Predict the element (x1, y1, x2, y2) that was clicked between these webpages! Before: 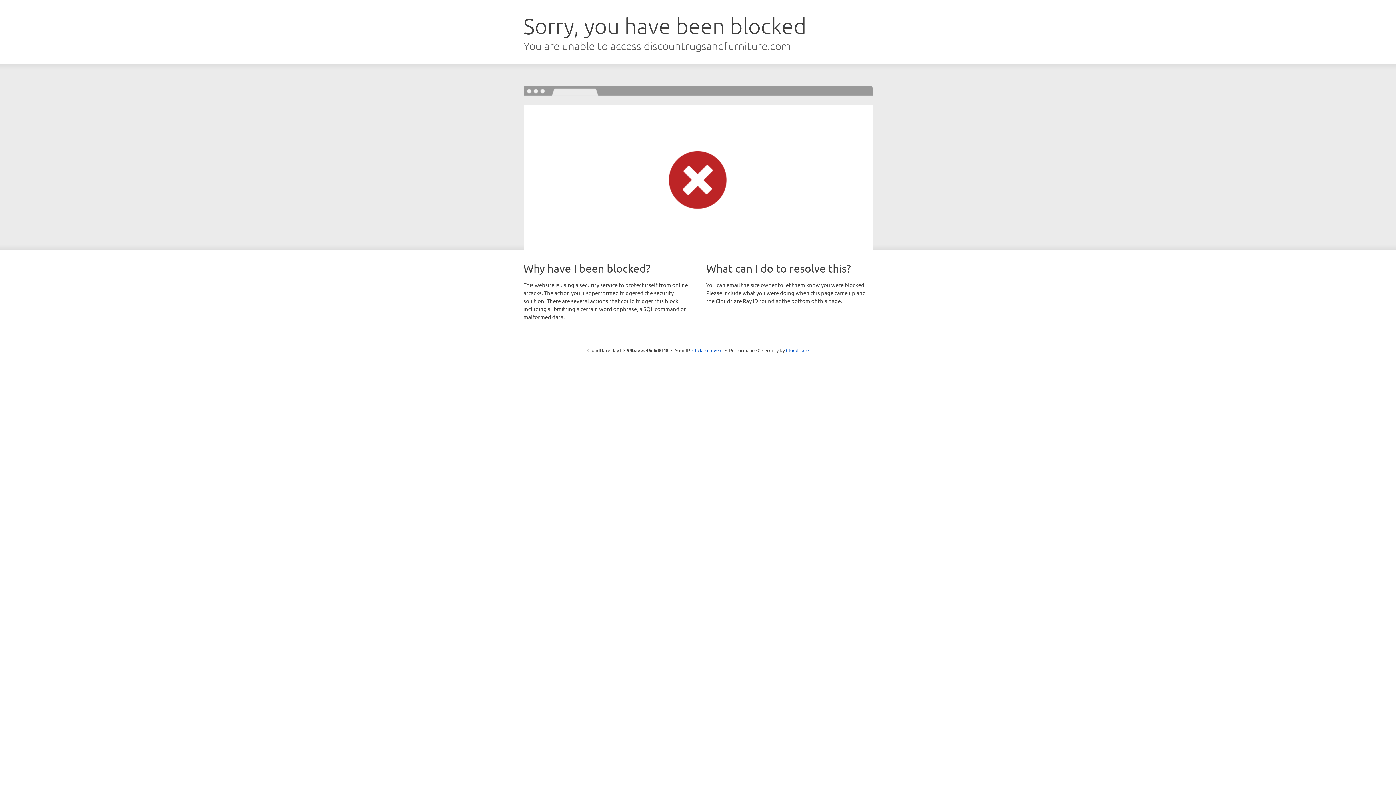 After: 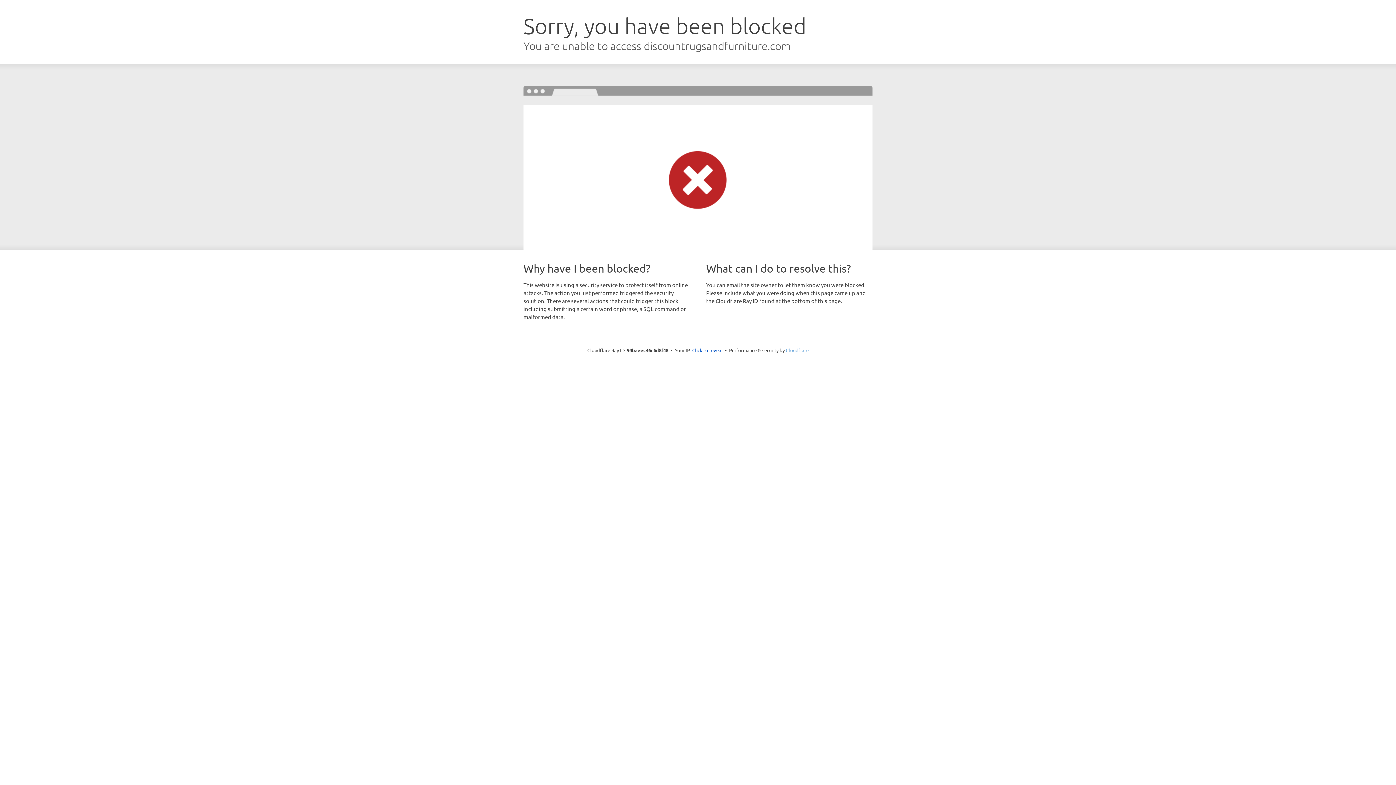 Action: bbox: (786, 347, 808, 353) label: Cloudflare